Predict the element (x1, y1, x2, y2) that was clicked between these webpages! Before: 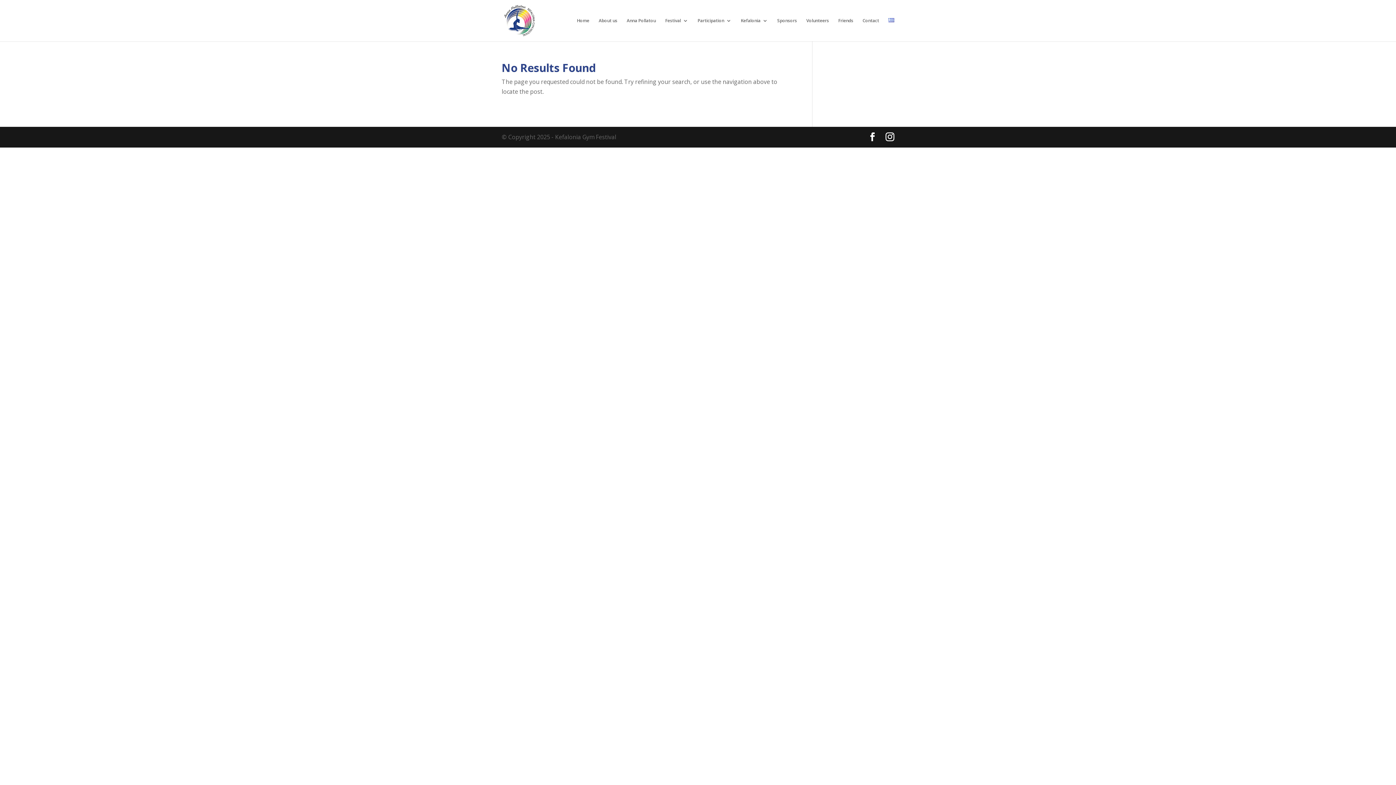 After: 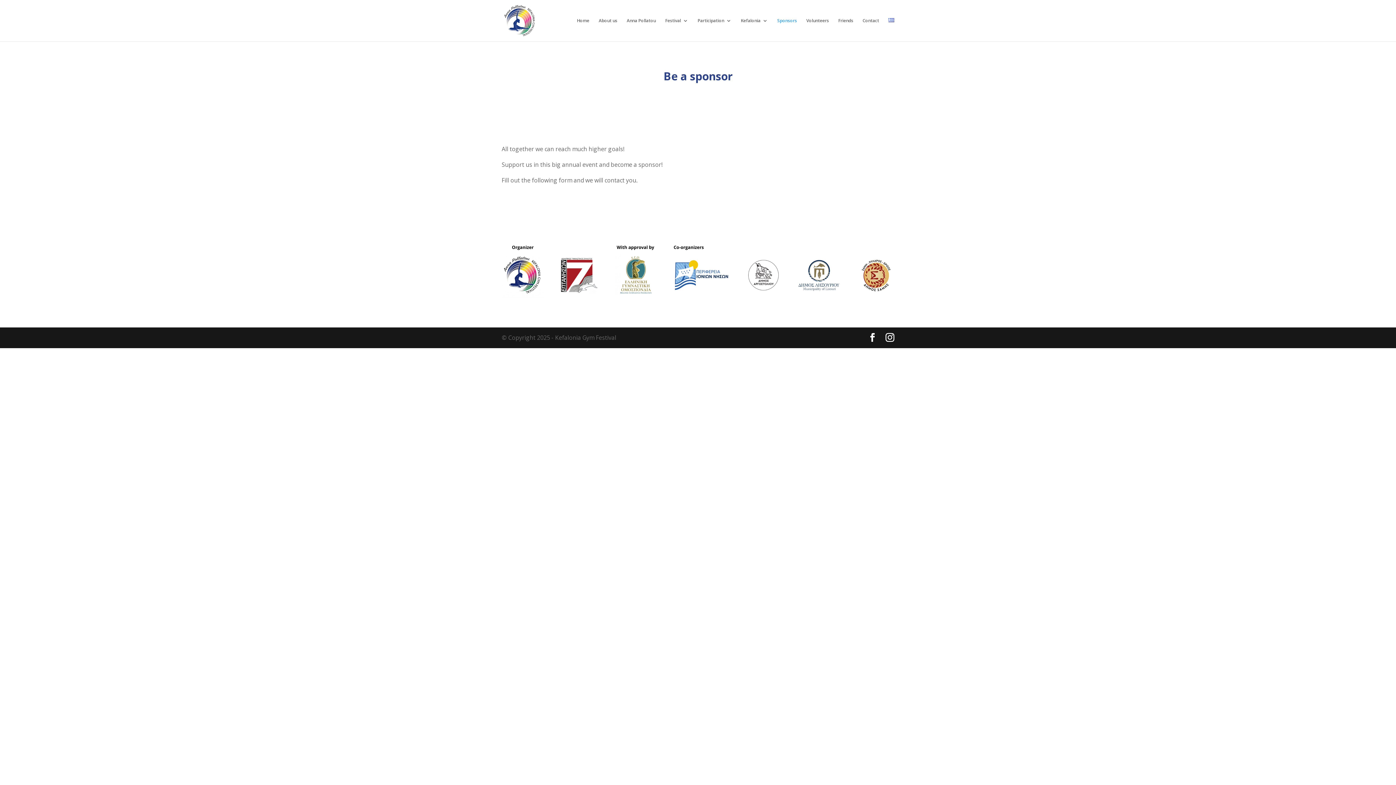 Action: bbox: (777, 18, 797, 41) label: Sponsors